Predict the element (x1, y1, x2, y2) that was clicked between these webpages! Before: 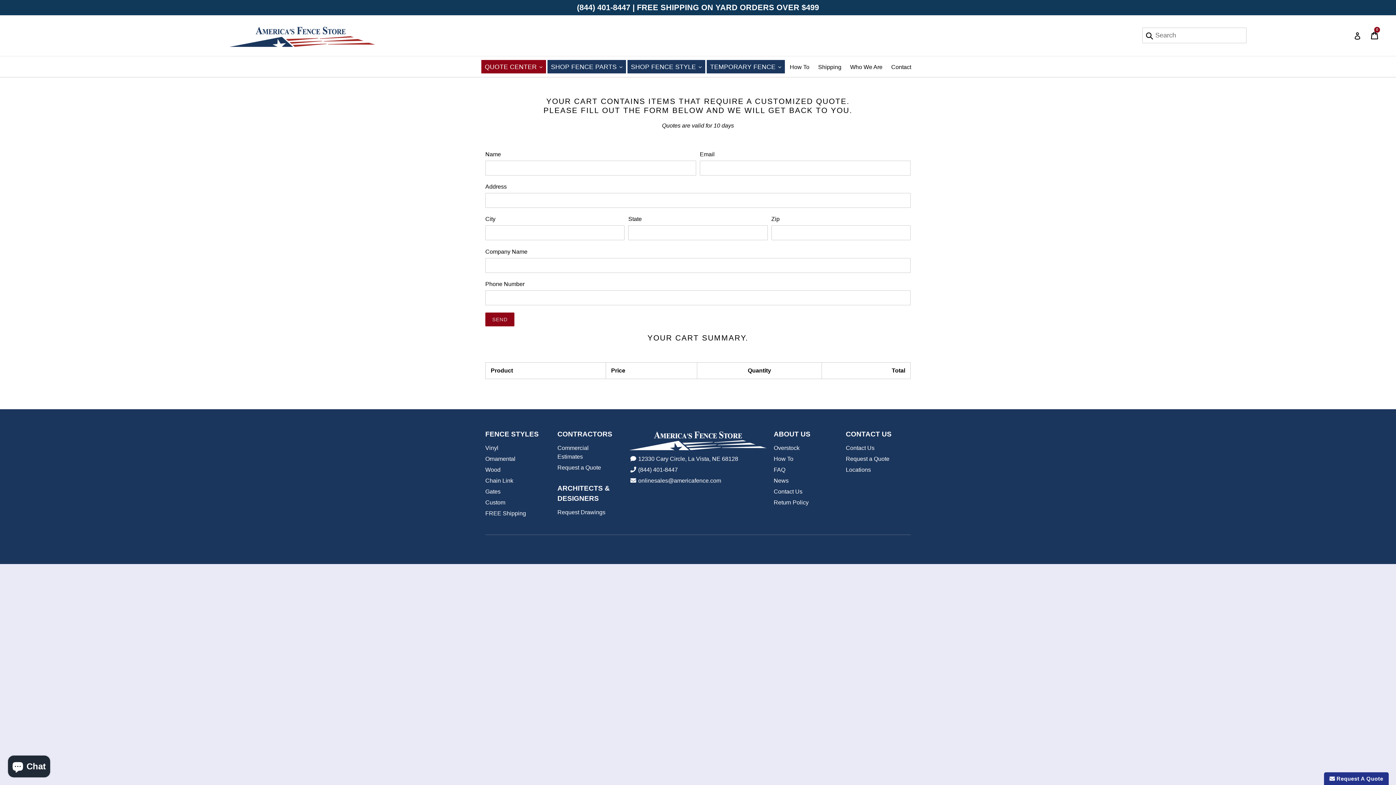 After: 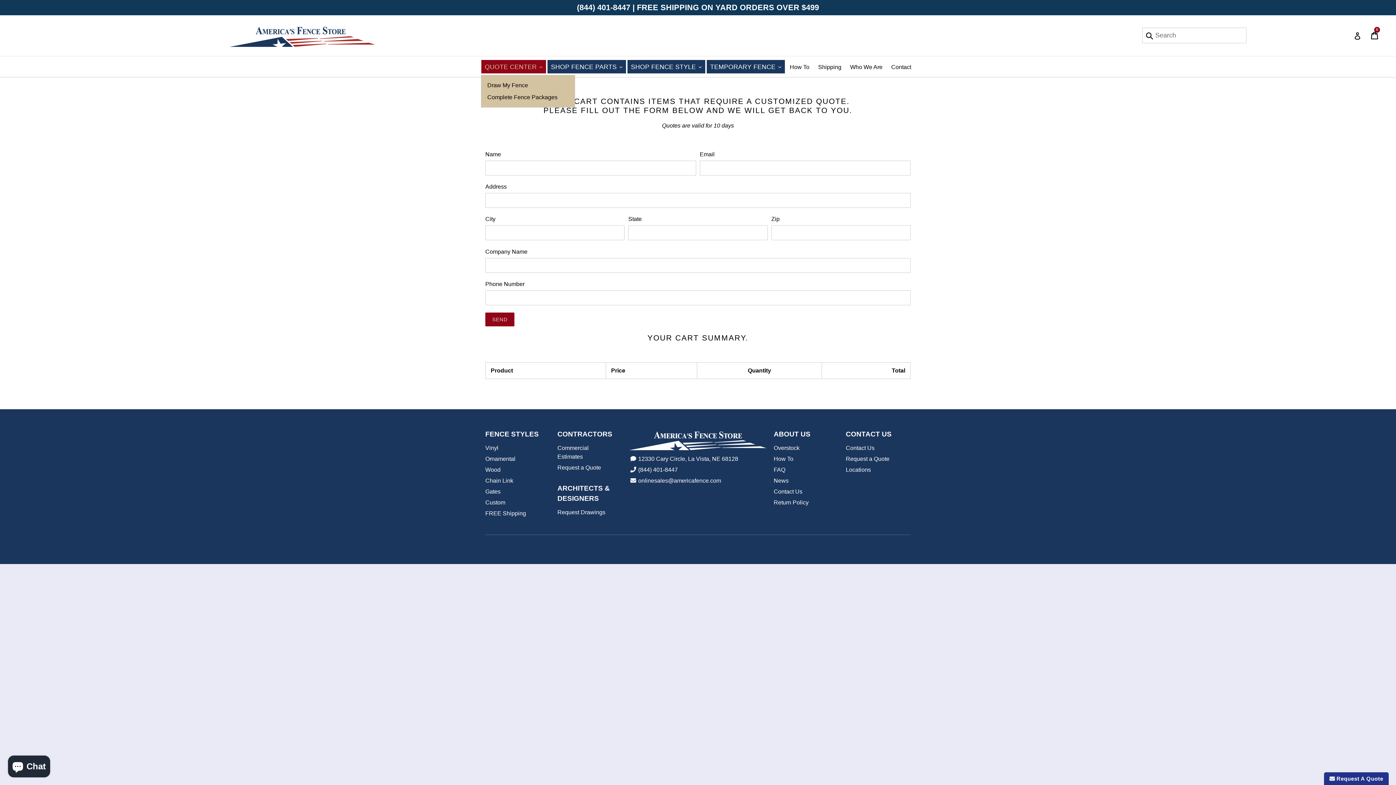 Action: bbox: (481, 60, 546, 73) label: QUOTE CENTER 
EXPAND